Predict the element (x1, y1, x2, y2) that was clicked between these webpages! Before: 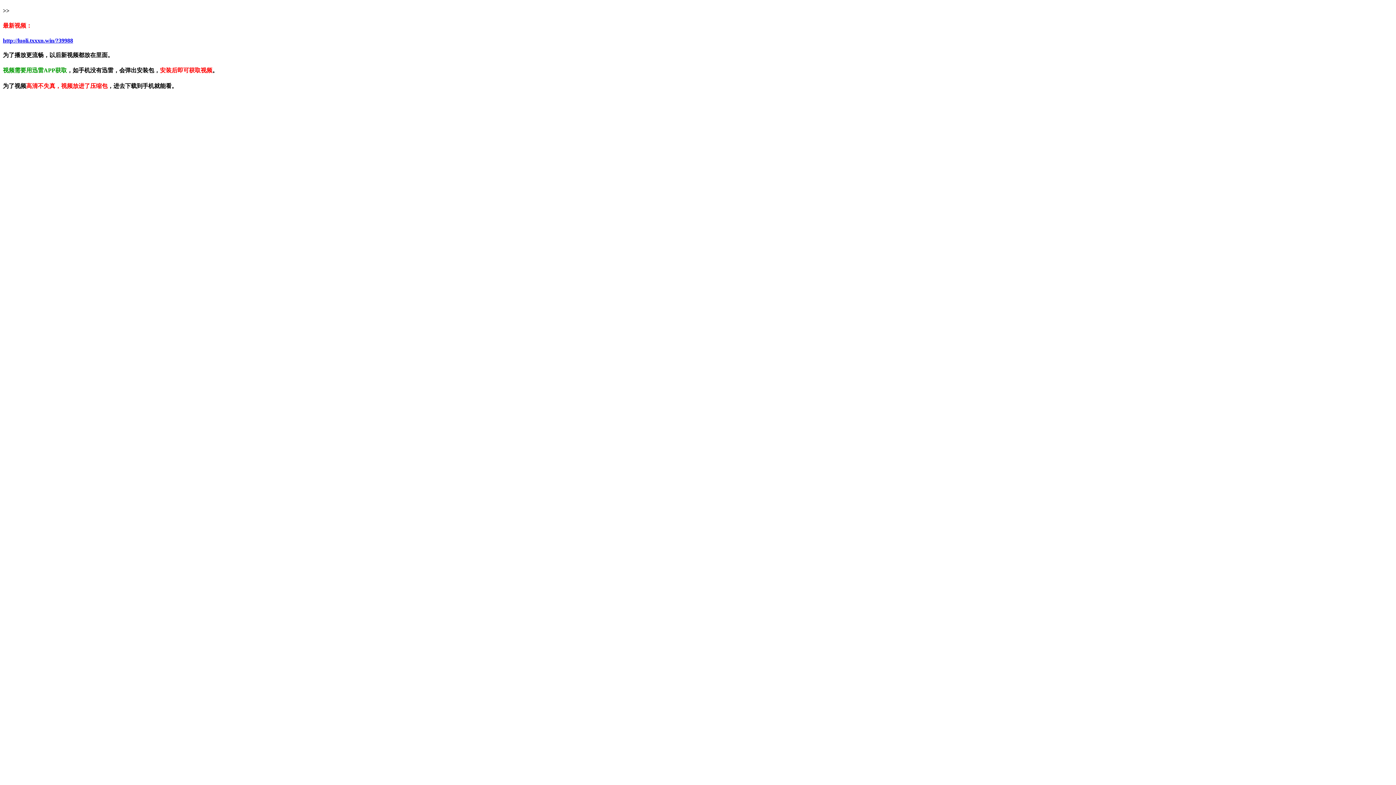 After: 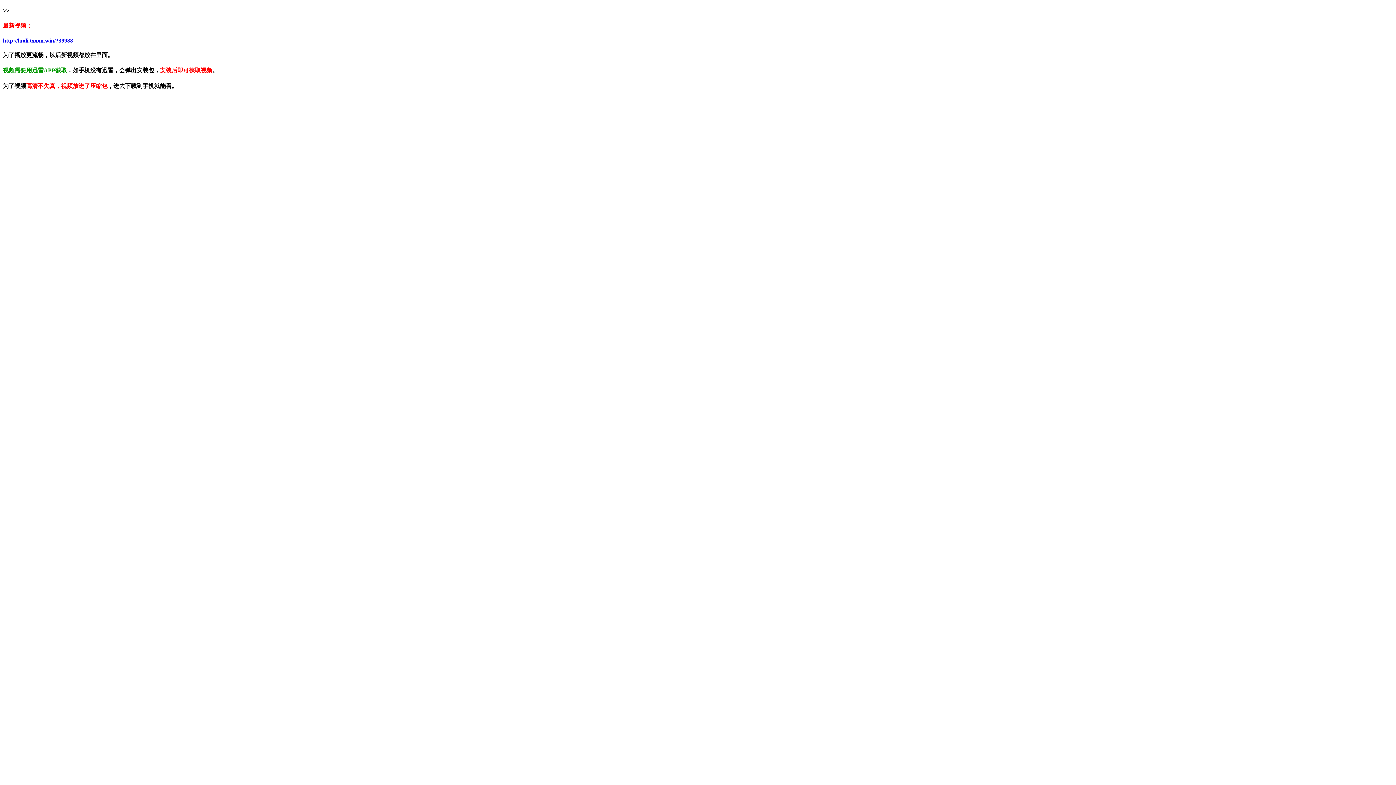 Action: bbox: (2, 37, 73, 43) label: http://luoli.txxxn.win/?39988